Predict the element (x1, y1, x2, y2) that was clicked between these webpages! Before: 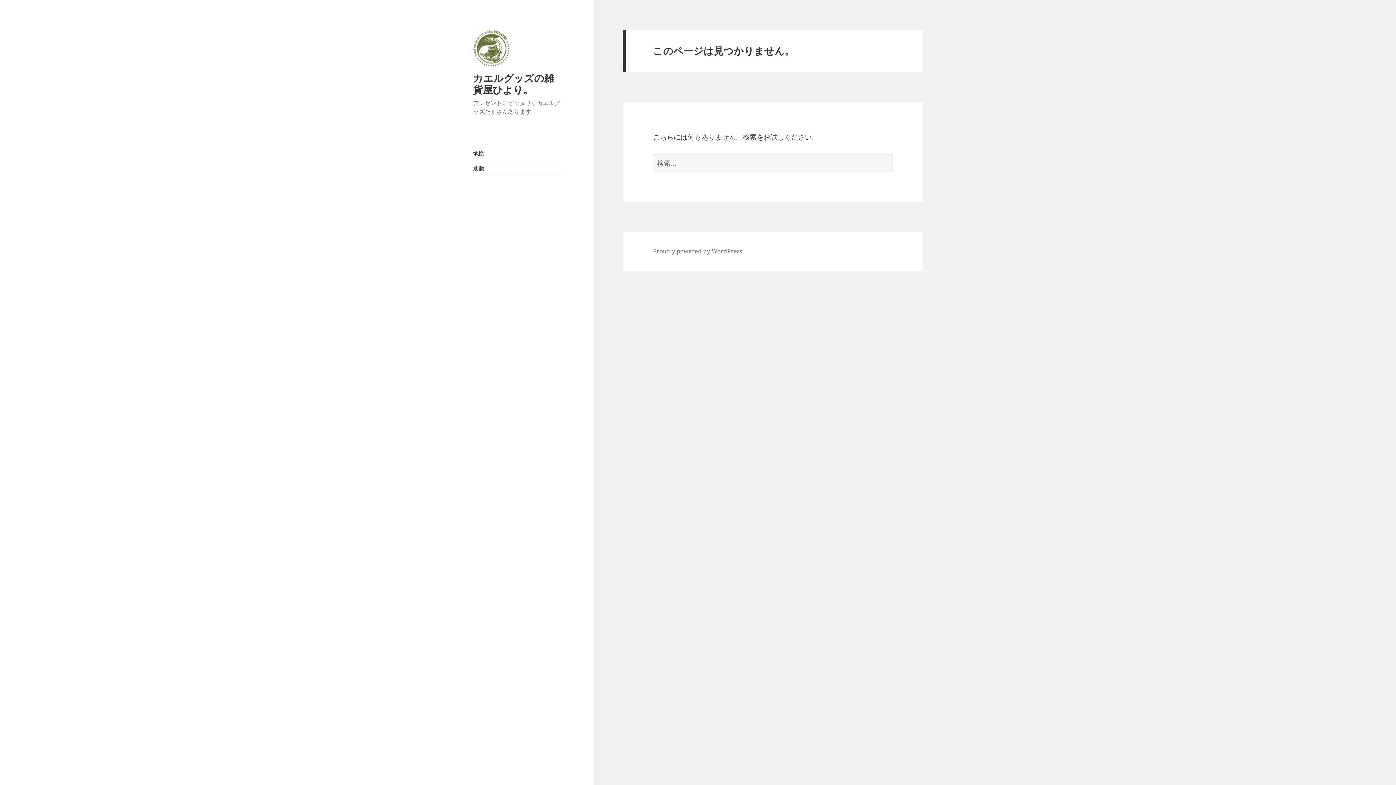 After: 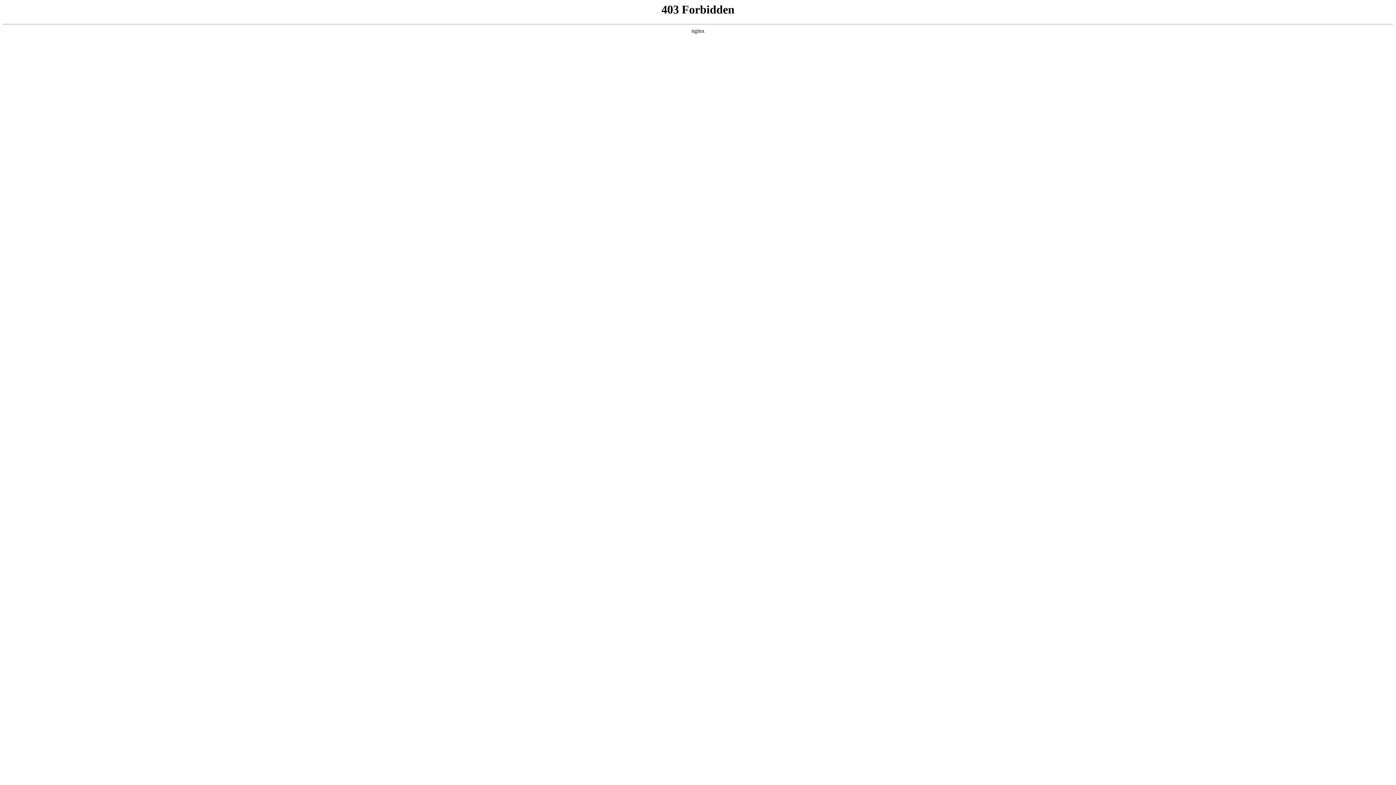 Action: label: Proudly powered by WordPress bbox: (653, 247, 742, 255)